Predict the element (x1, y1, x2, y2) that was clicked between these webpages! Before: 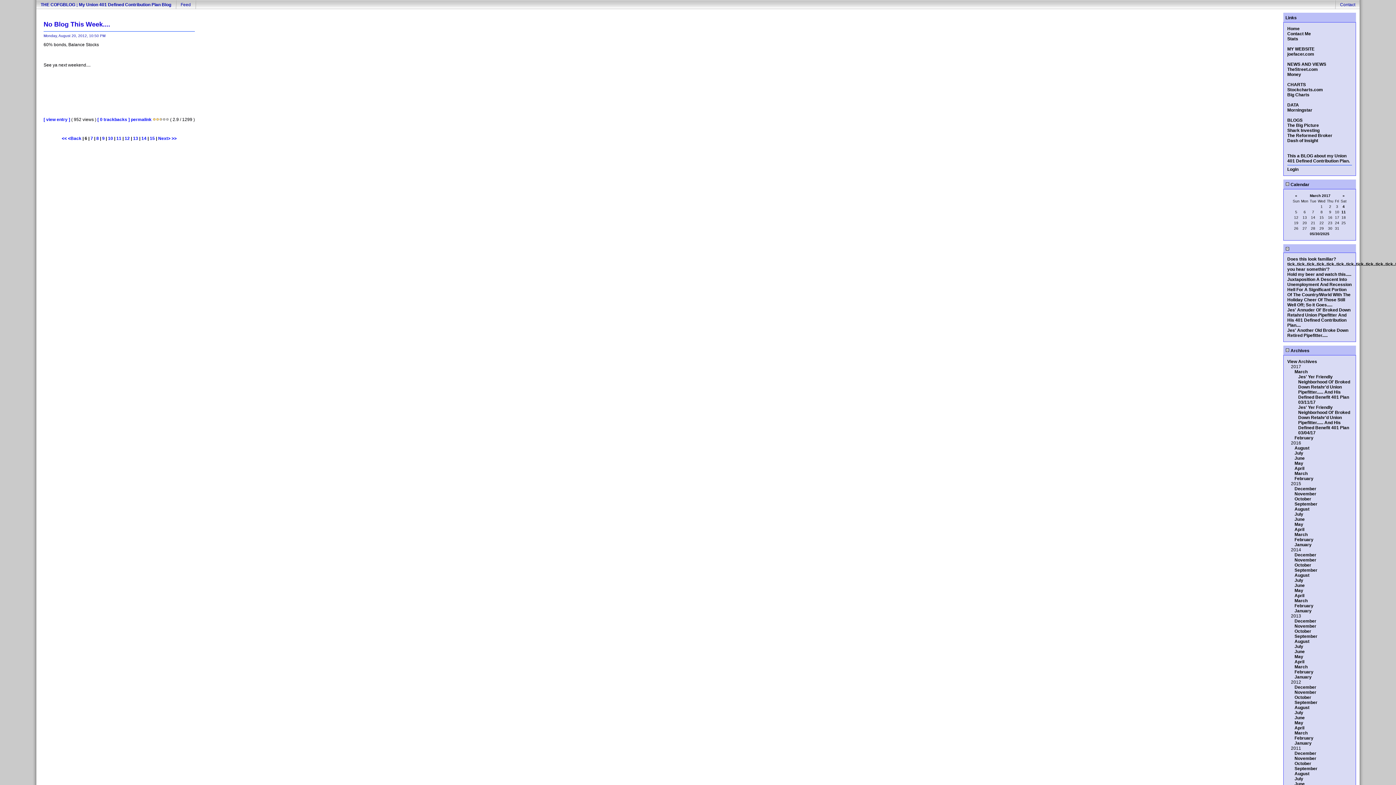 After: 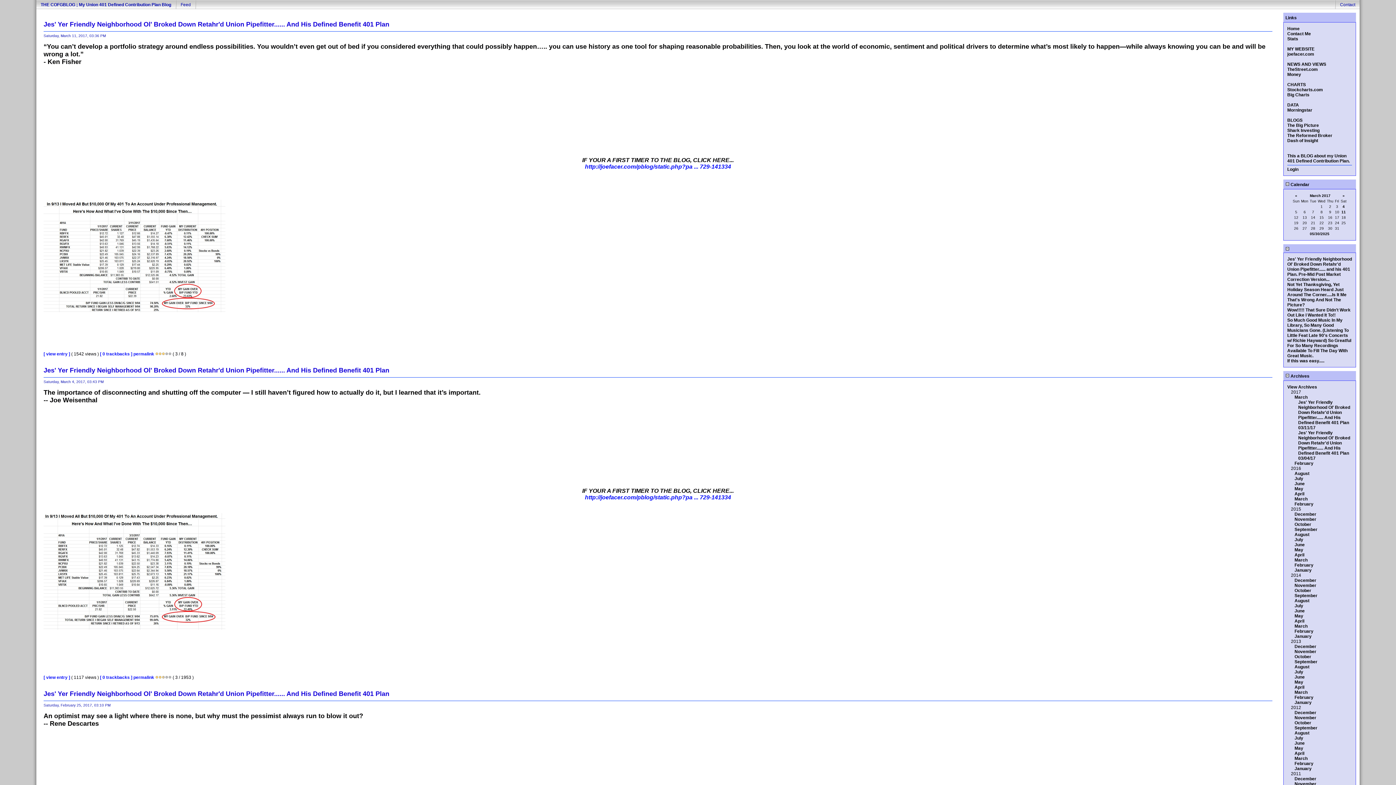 Action: bbox: (152, 117, 156, 122)